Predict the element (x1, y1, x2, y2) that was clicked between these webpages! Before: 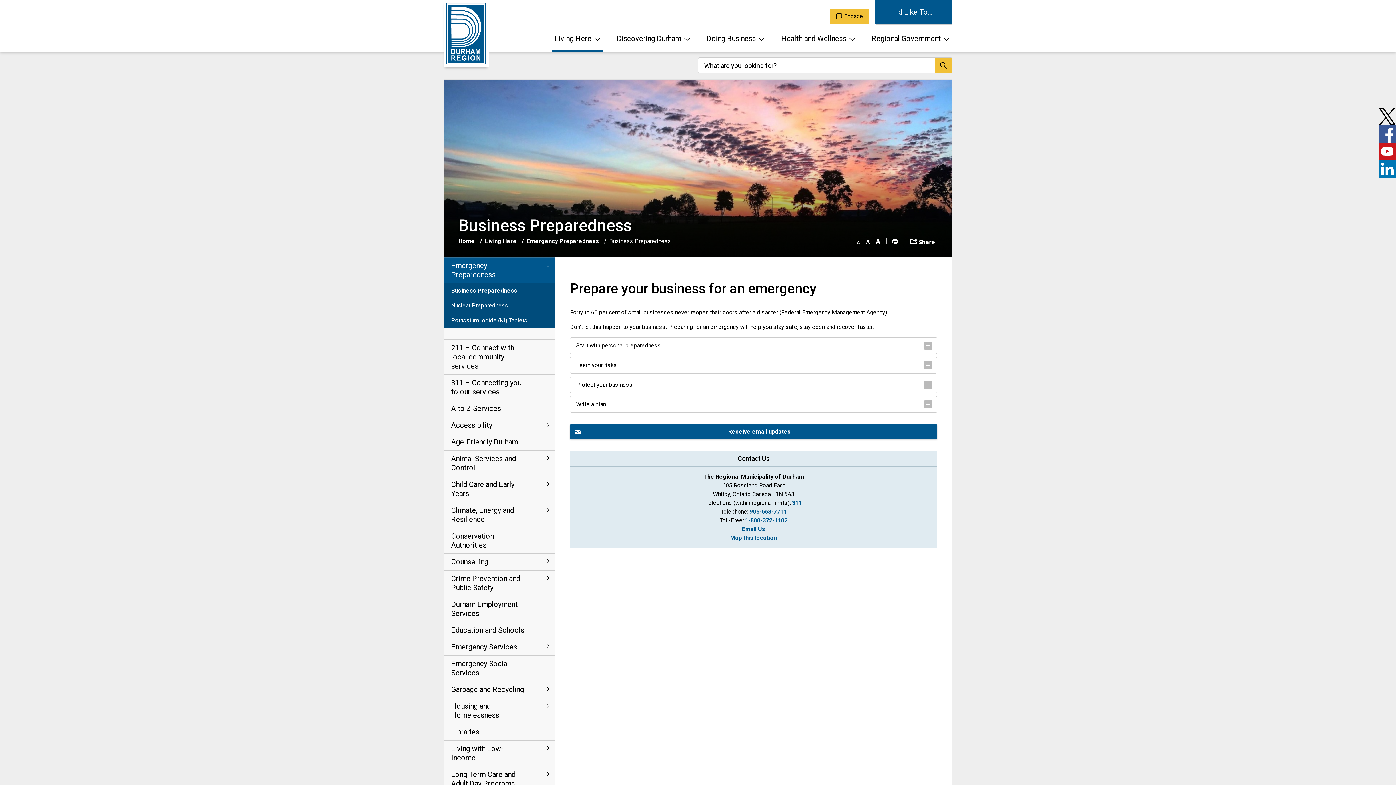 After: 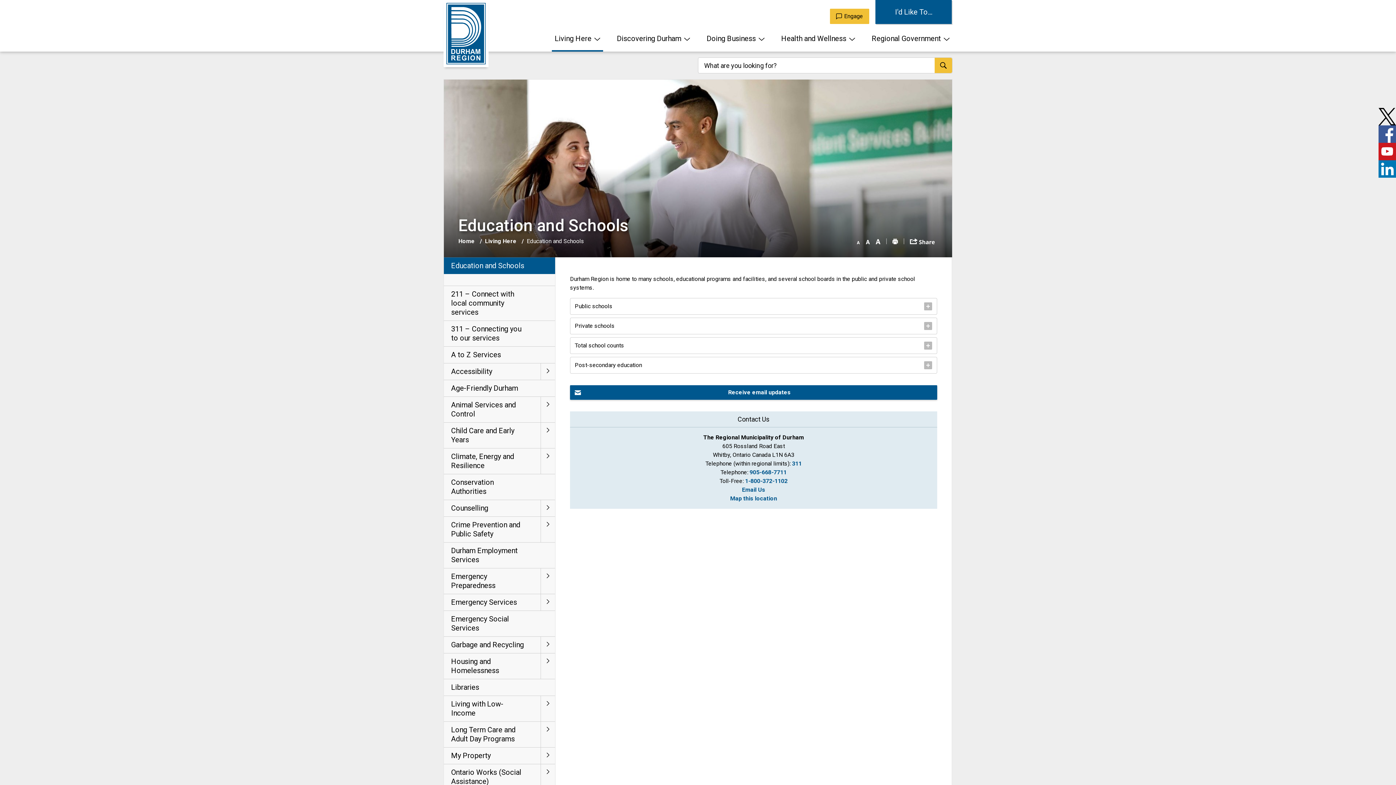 Action: label: Education and Schools bbox: (444, 622, 555, 639)